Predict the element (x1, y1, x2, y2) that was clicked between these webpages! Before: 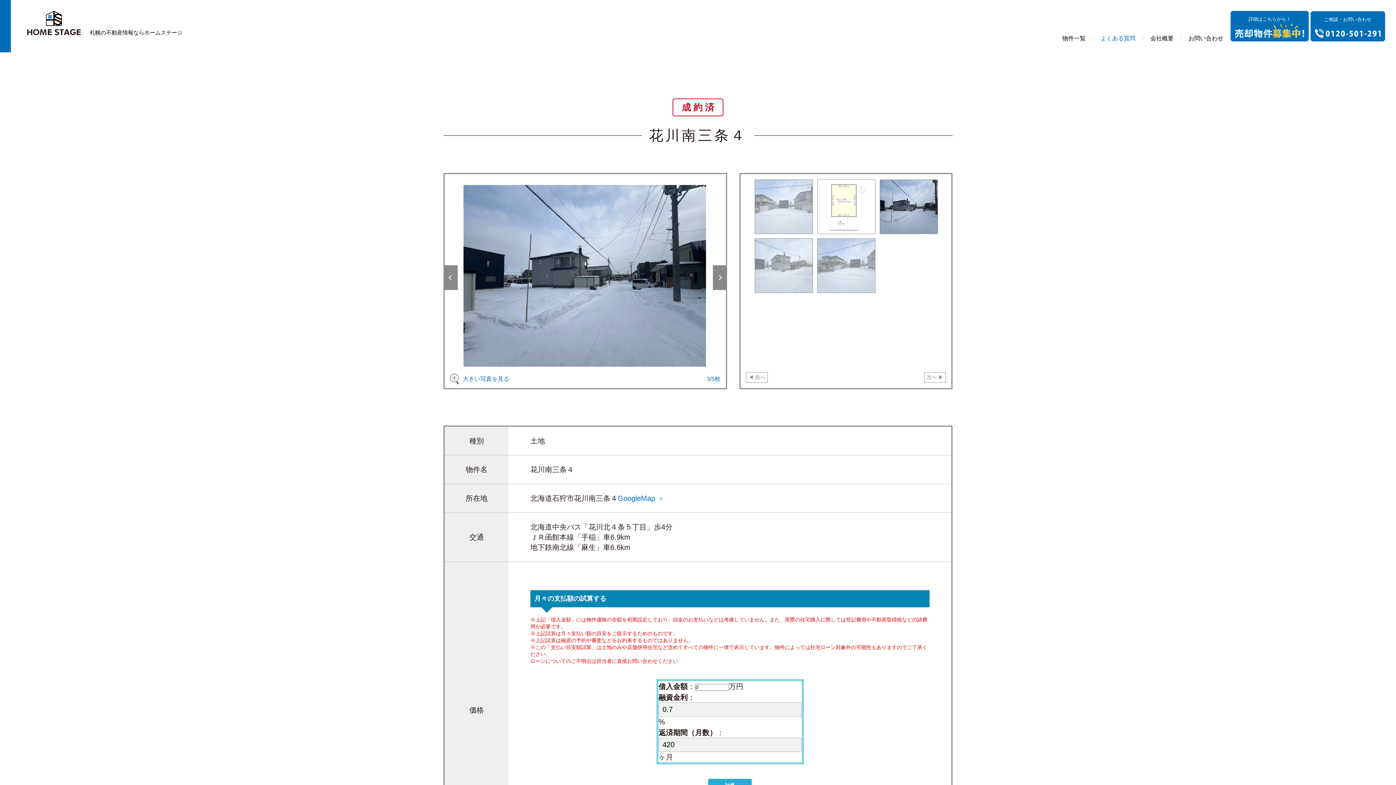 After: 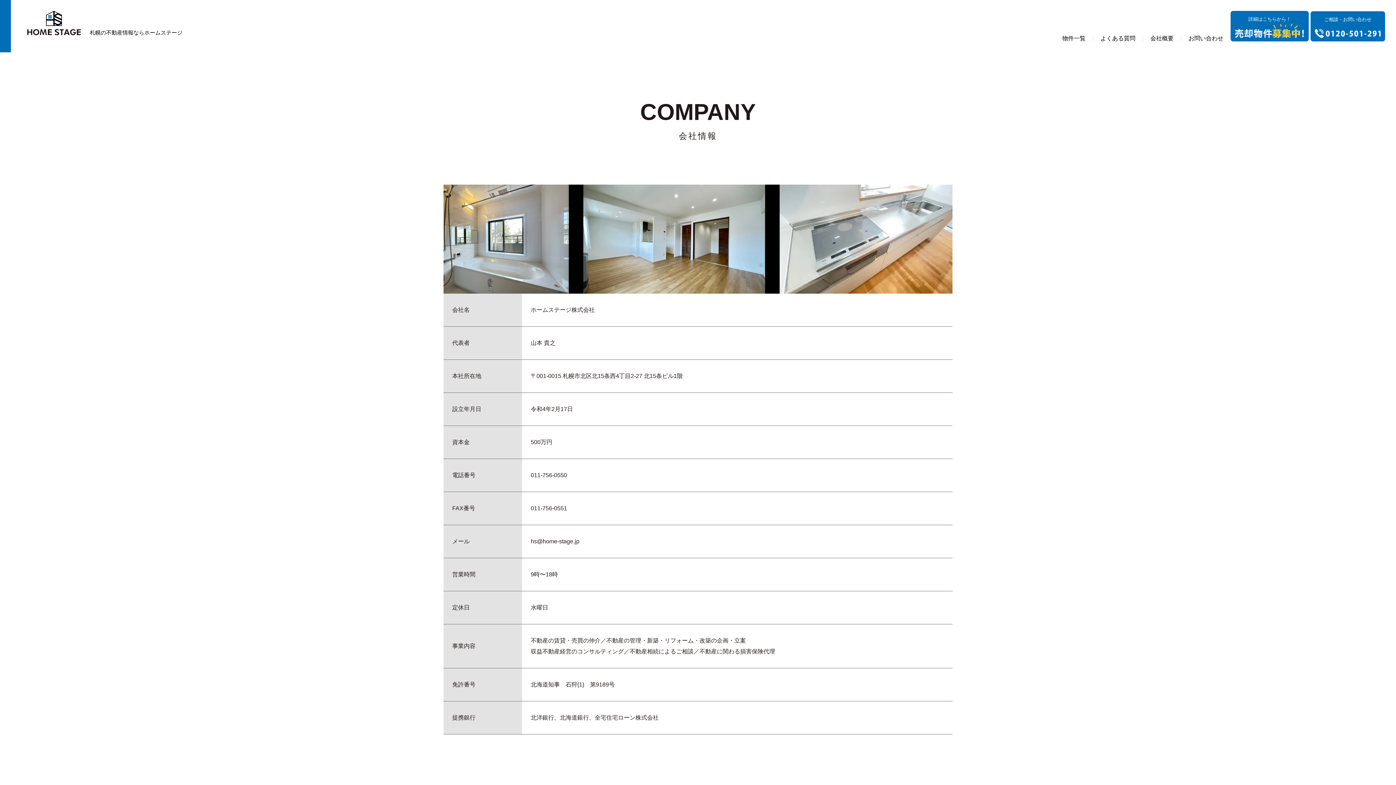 Action: bbox: (1150, 35, 1173, 41) label: 会社概要